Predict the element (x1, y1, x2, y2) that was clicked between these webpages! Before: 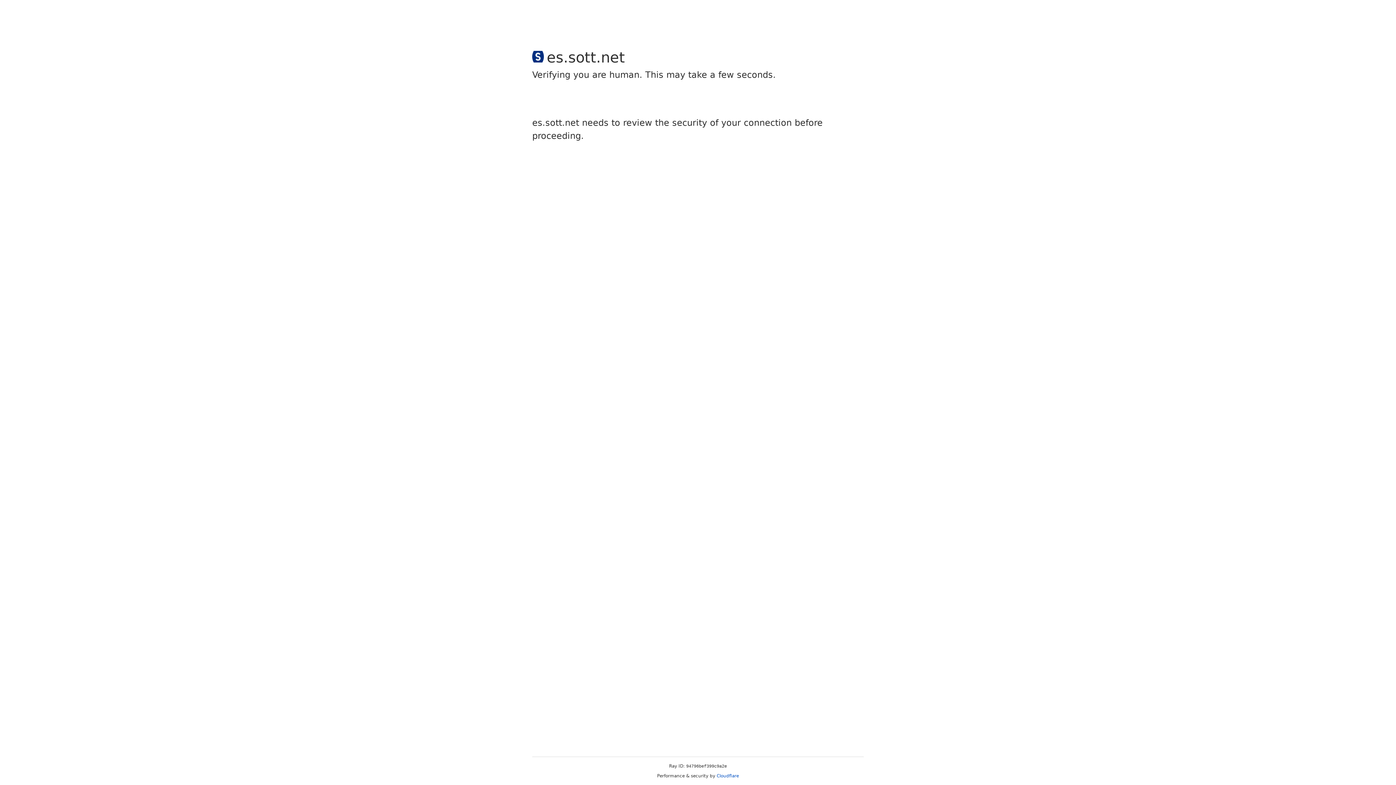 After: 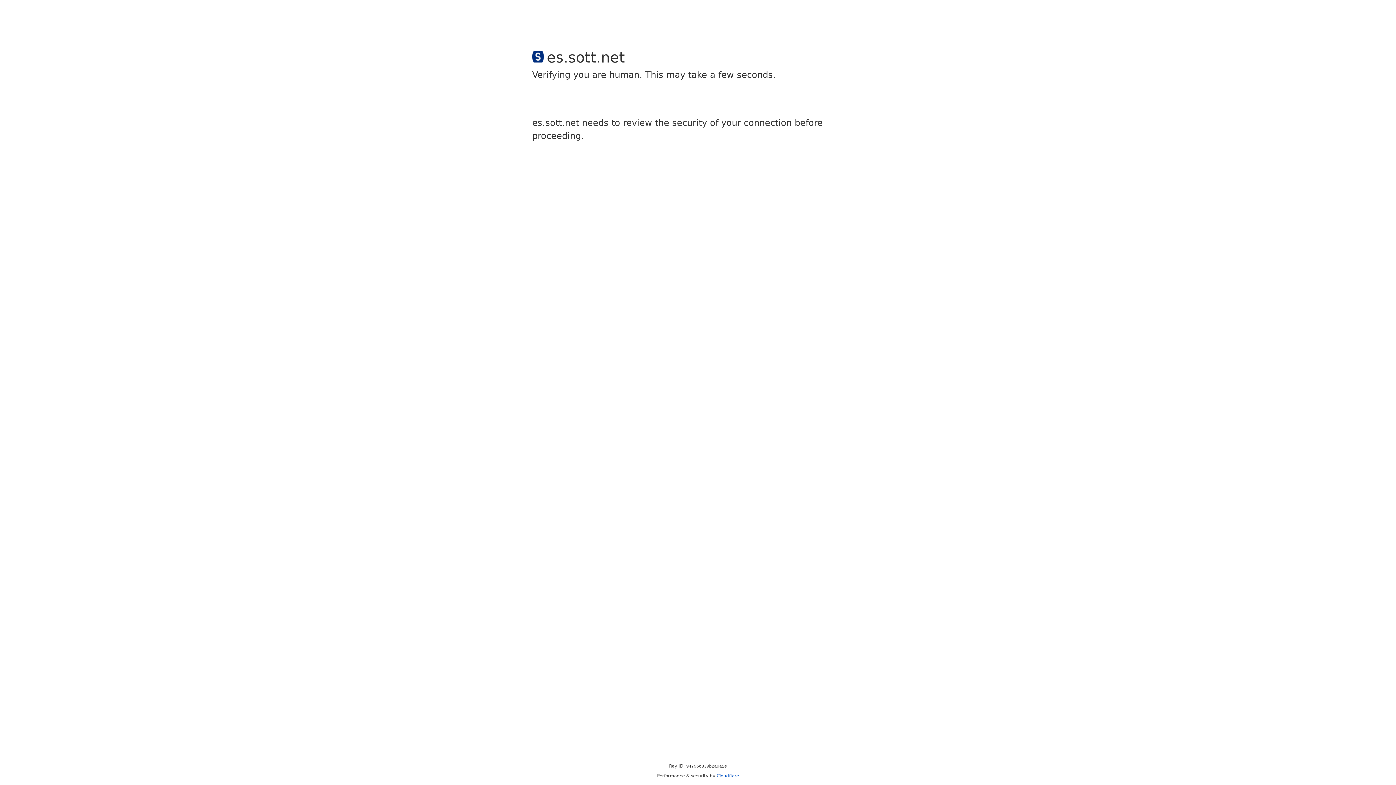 Action: bbox: (716, 773, 739, 778) label: Cloudflare